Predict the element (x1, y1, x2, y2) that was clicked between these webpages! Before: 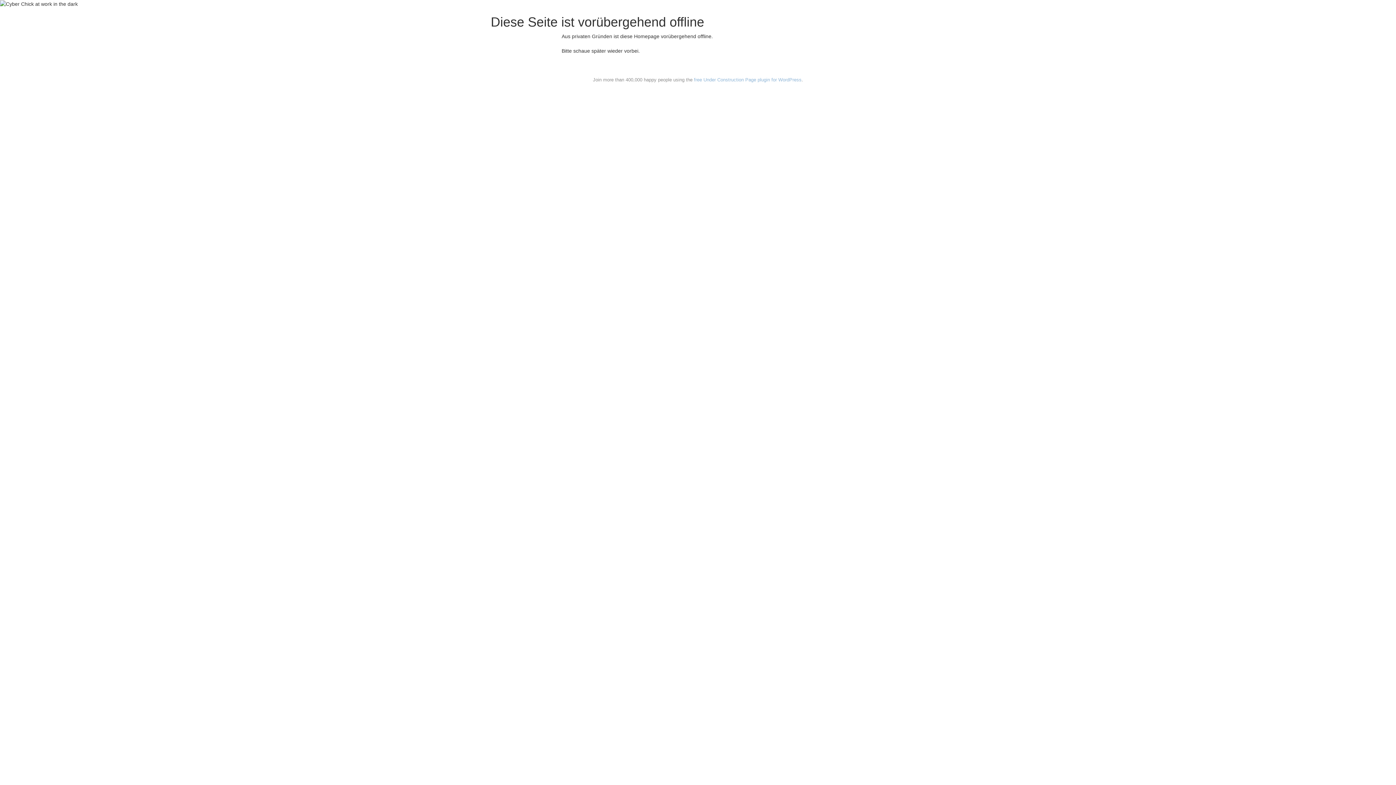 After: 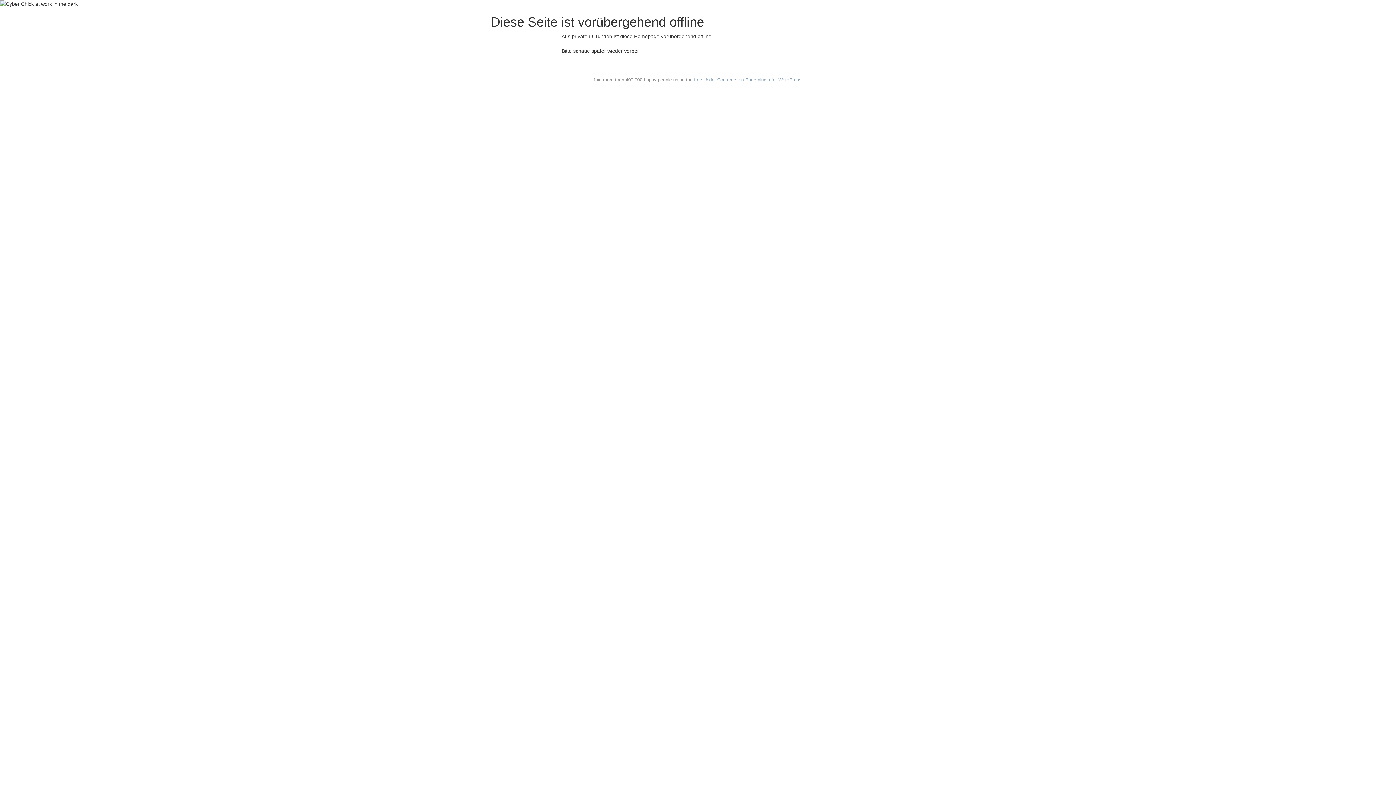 Action: bbox: (694, 77, 801, 82) label: free Under Construction Page plugin for WordPress